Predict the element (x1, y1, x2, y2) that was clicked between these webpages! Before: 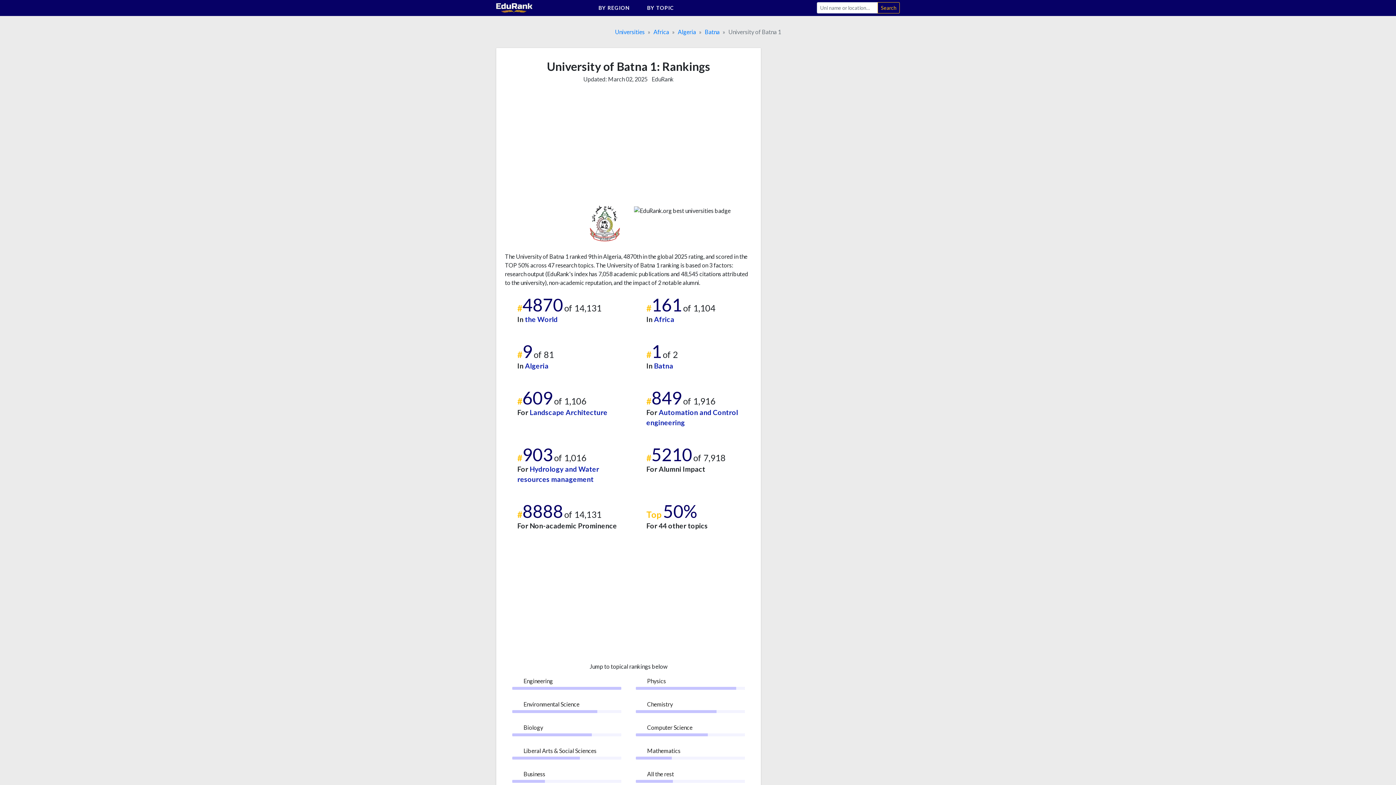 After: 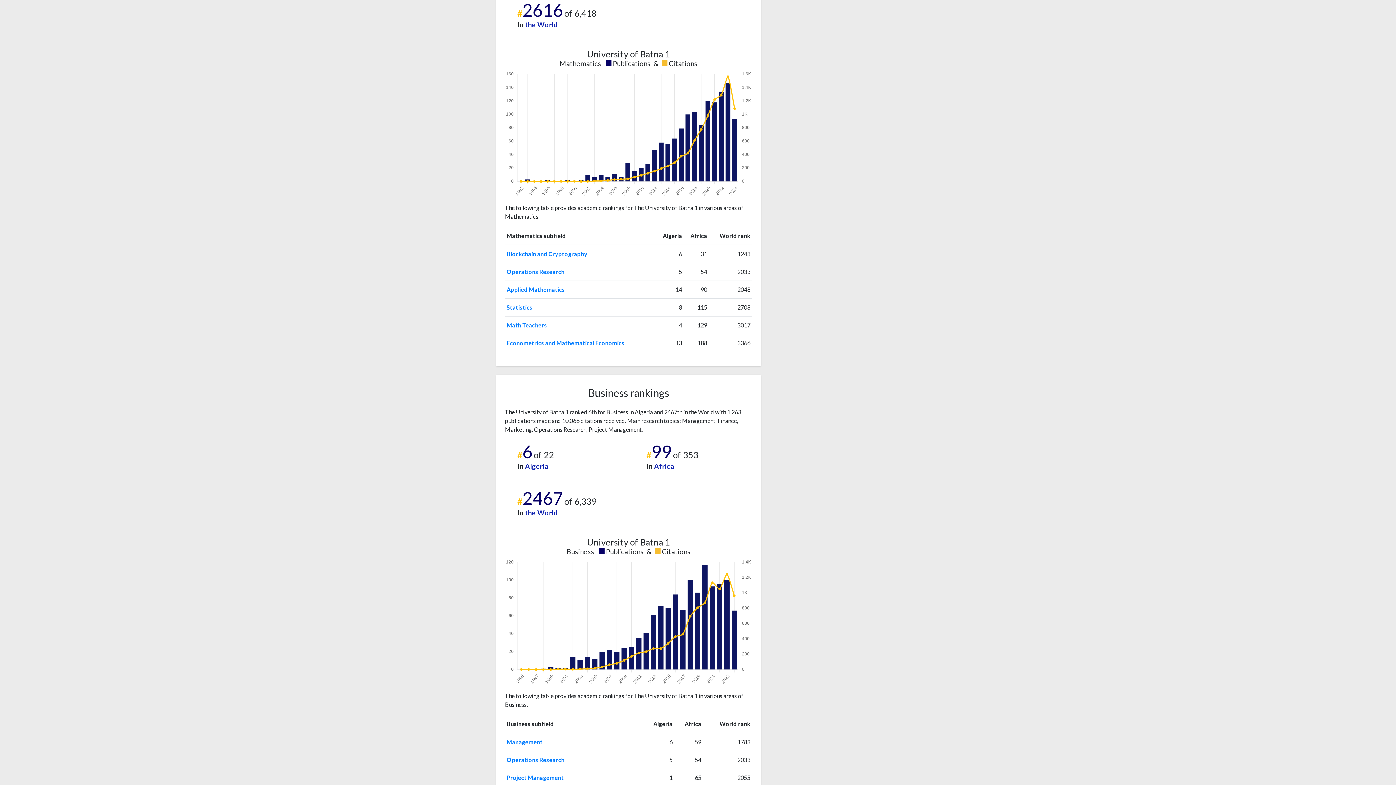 Action: label:  Business bbox: (506, 765, 627, 786)